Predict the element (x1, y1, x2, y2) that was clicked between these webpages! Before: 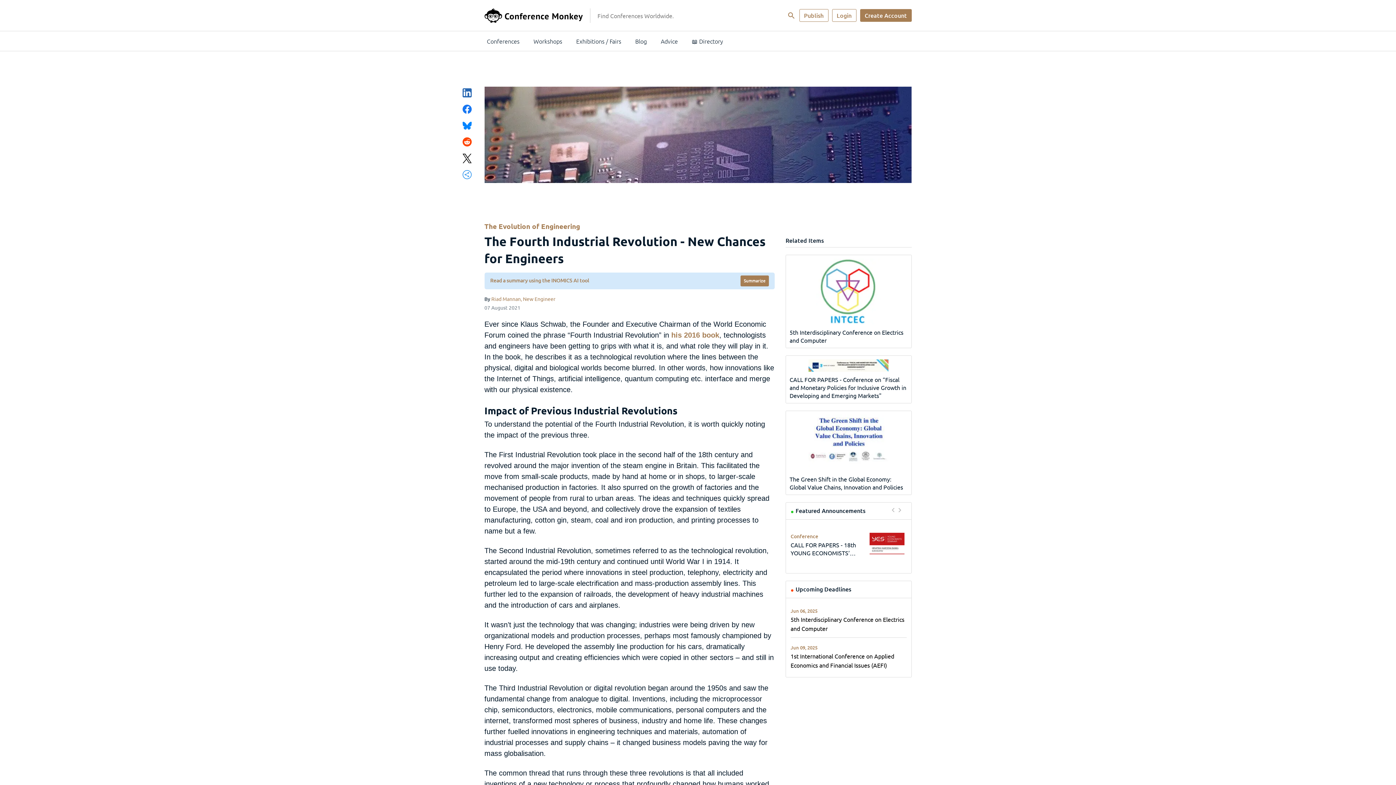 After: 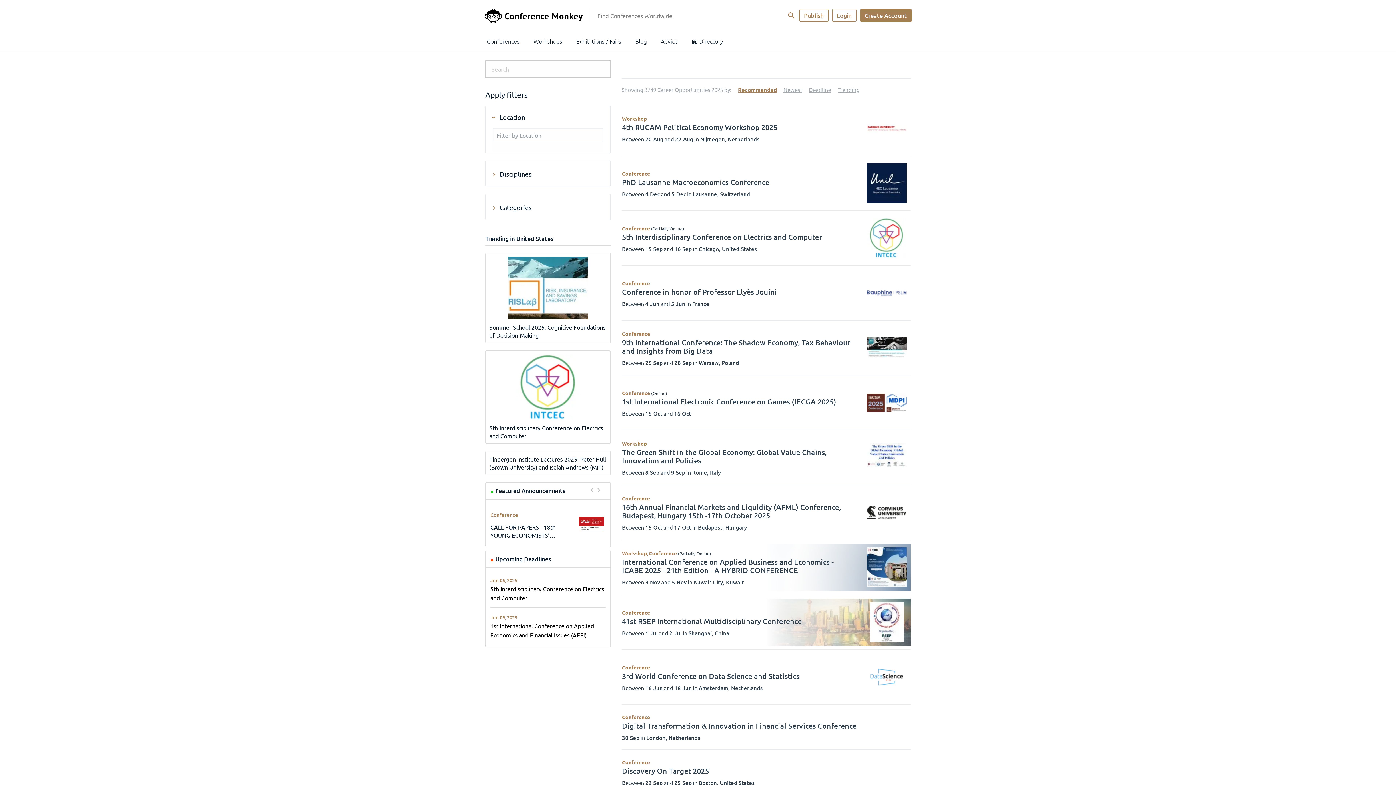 Action: label: Blog bbox: (628, 31, 654, 51)